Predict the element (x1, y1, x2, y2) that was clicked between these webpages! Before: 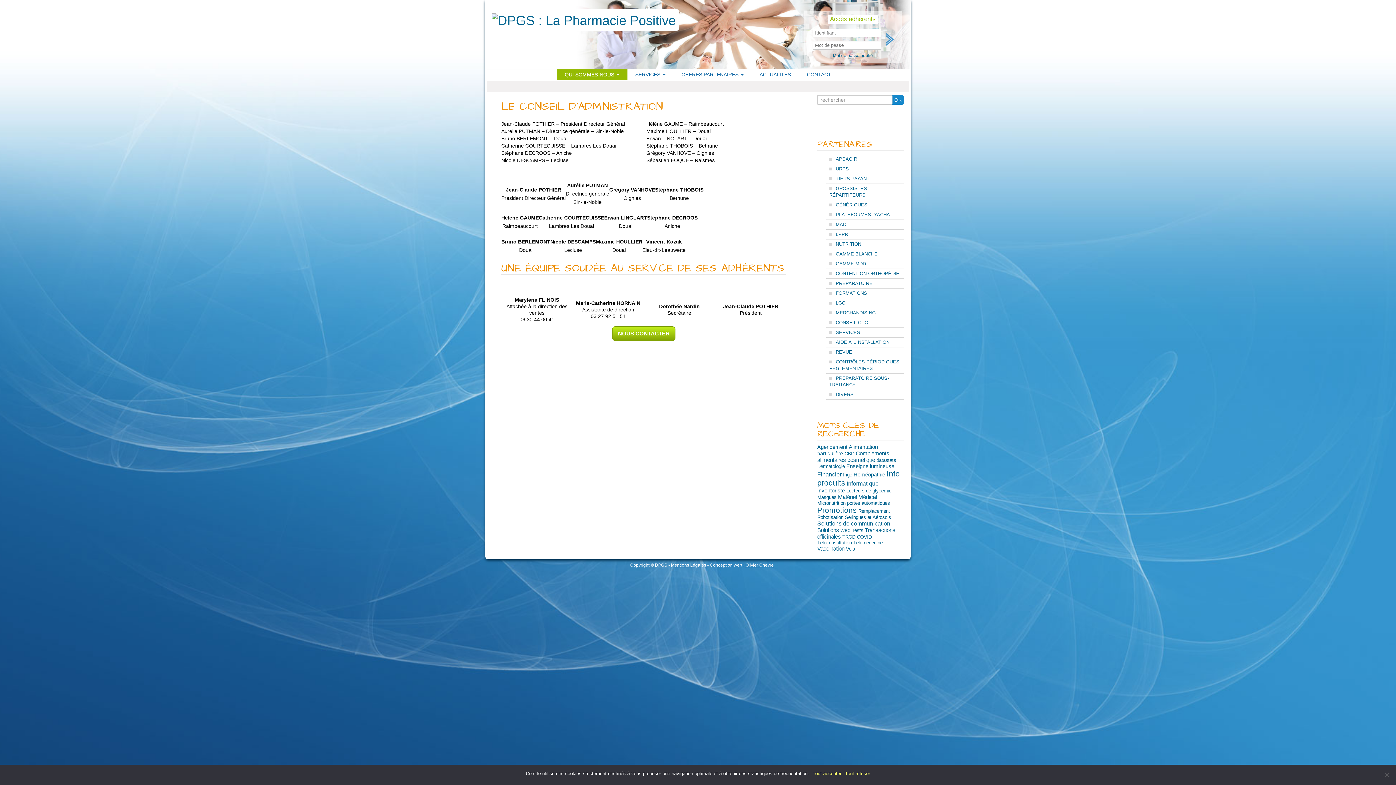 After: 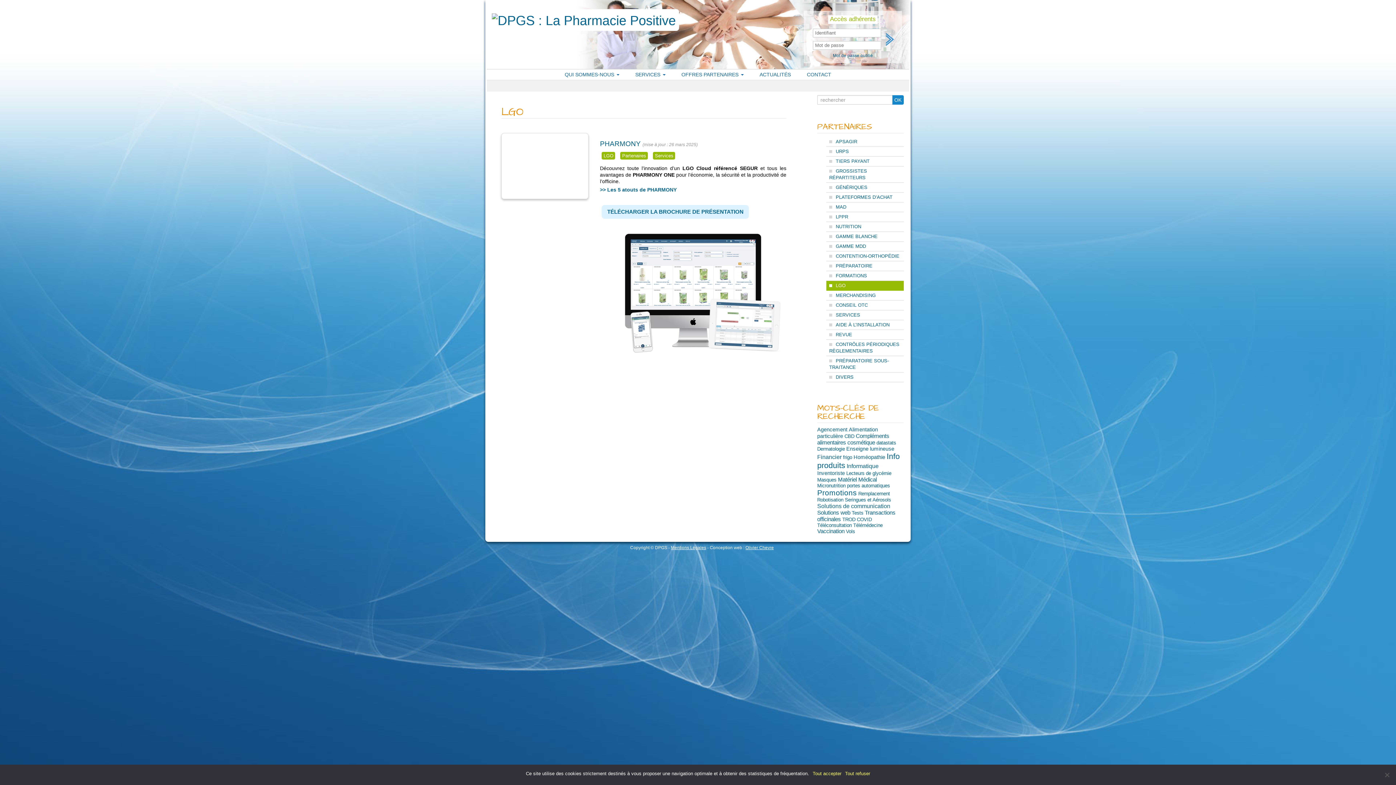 Action: label: LGO bbox: (836, 300, 845, 305)